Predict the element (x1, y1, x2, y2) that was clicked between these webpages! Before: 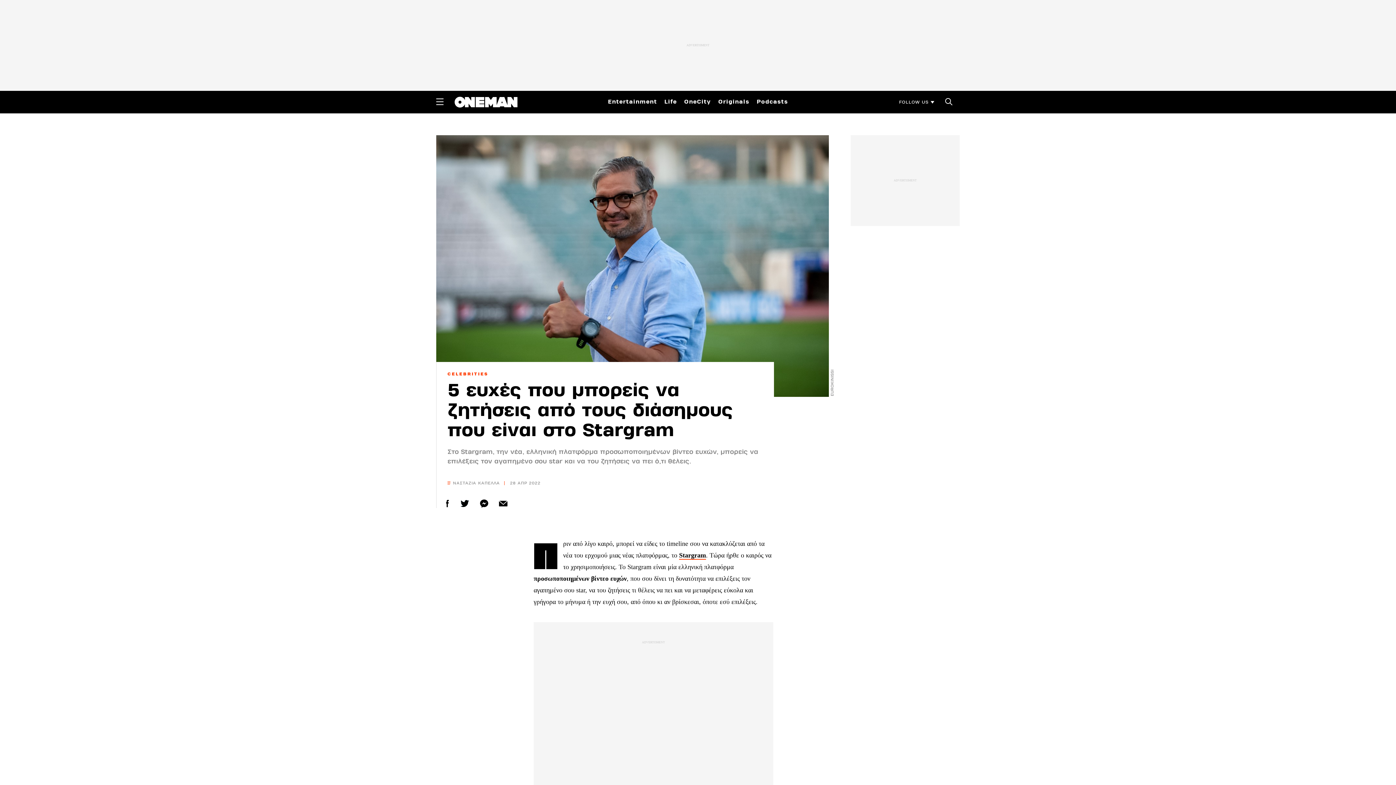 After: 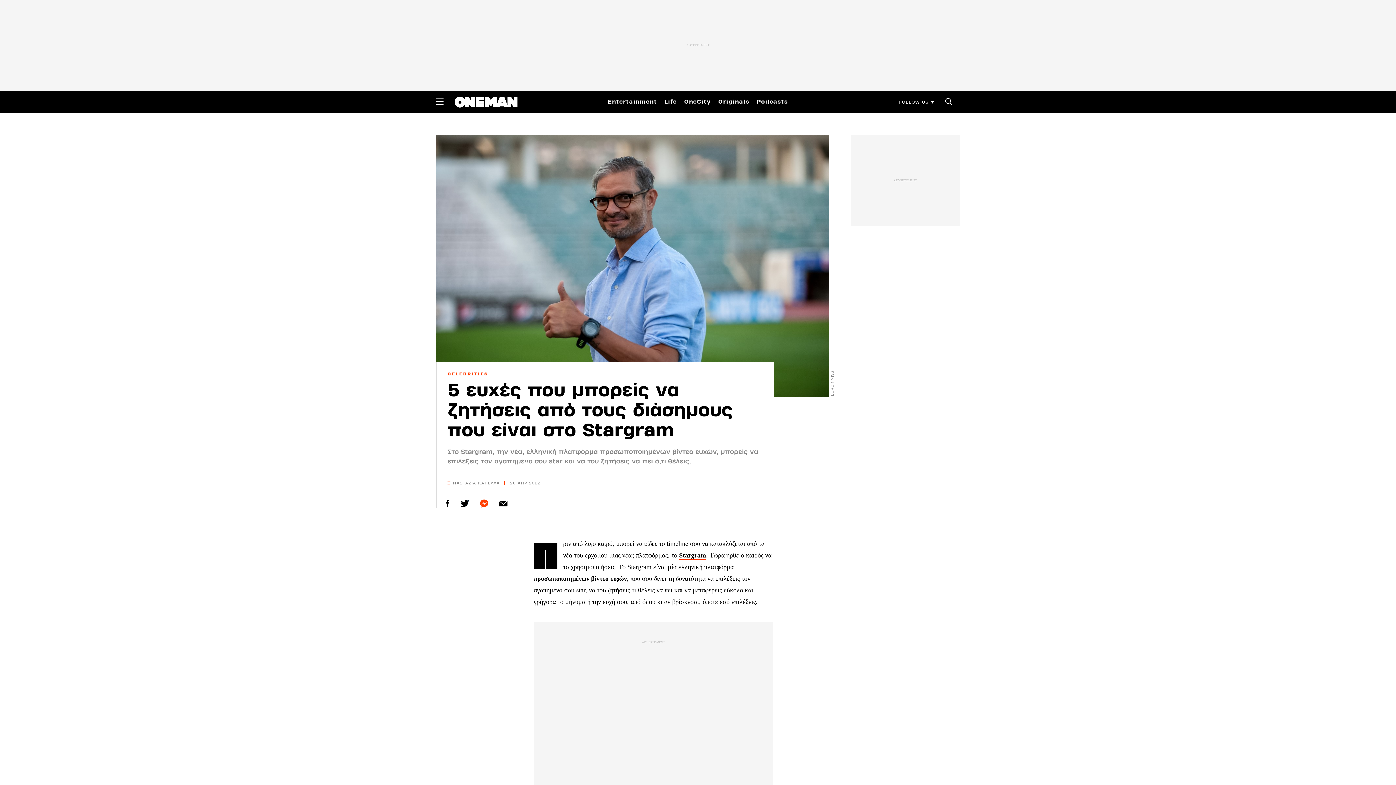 Action: bbox: (477, 497, 490, 510)